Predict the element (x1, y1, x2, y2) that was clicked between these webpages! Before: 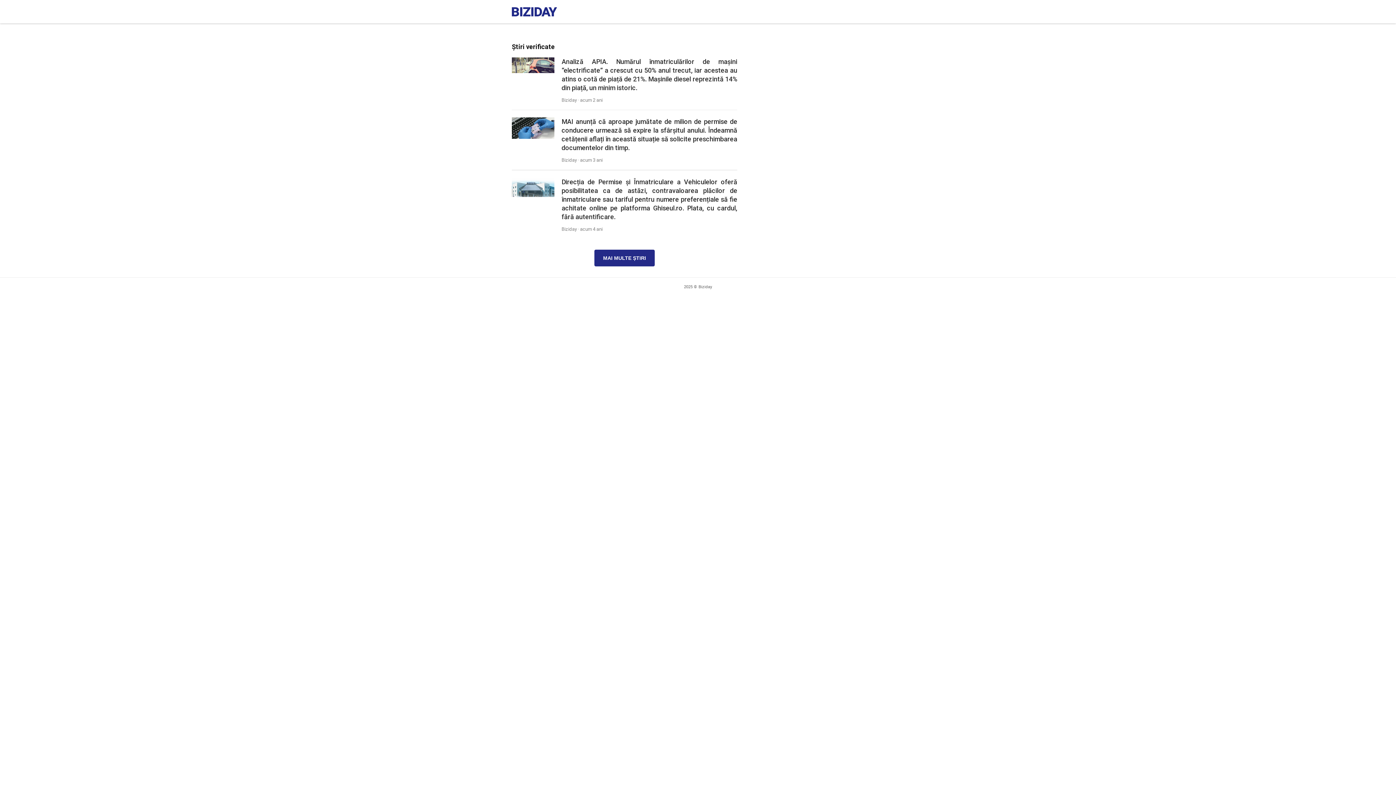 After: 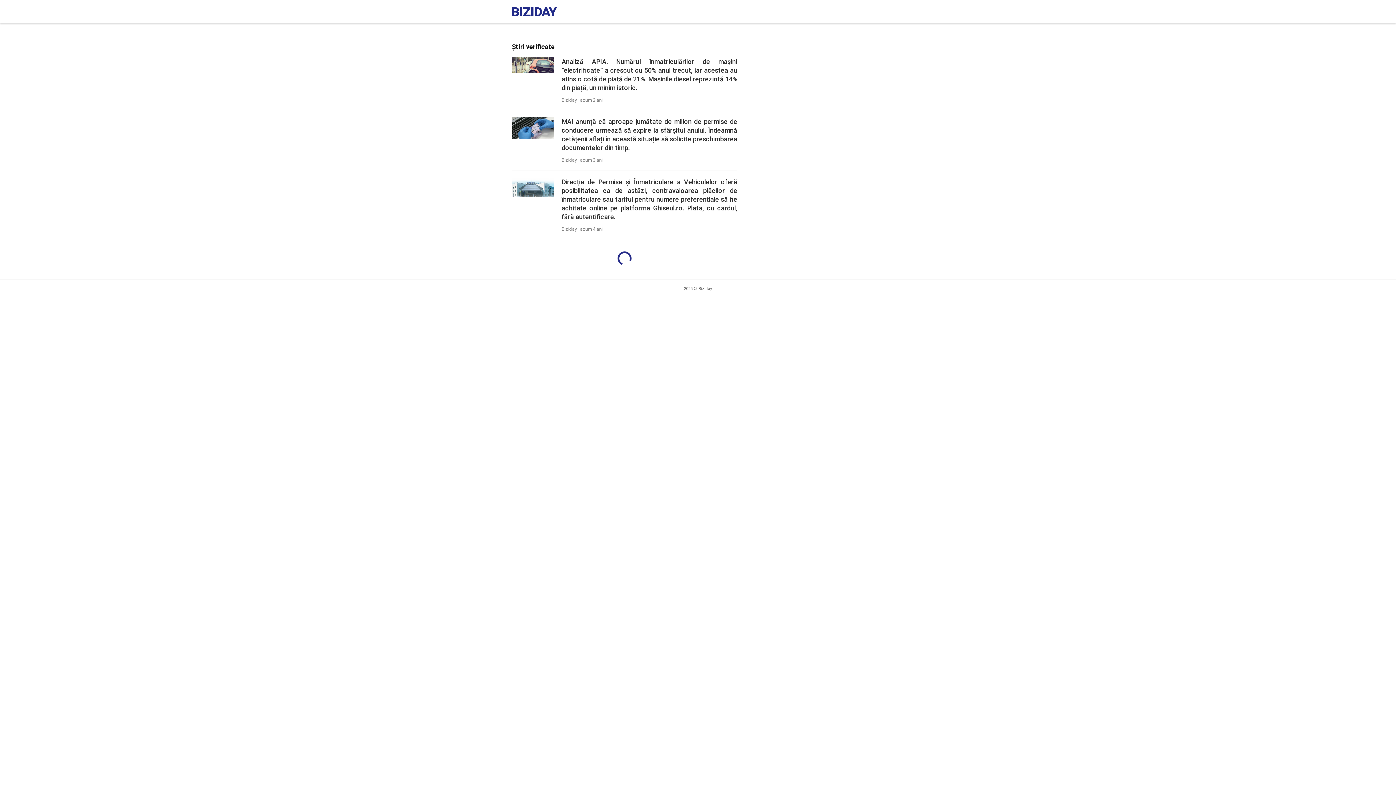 Action: label: MAI MULTE ȘTIRI bbox: (594, 249, 654, 266)